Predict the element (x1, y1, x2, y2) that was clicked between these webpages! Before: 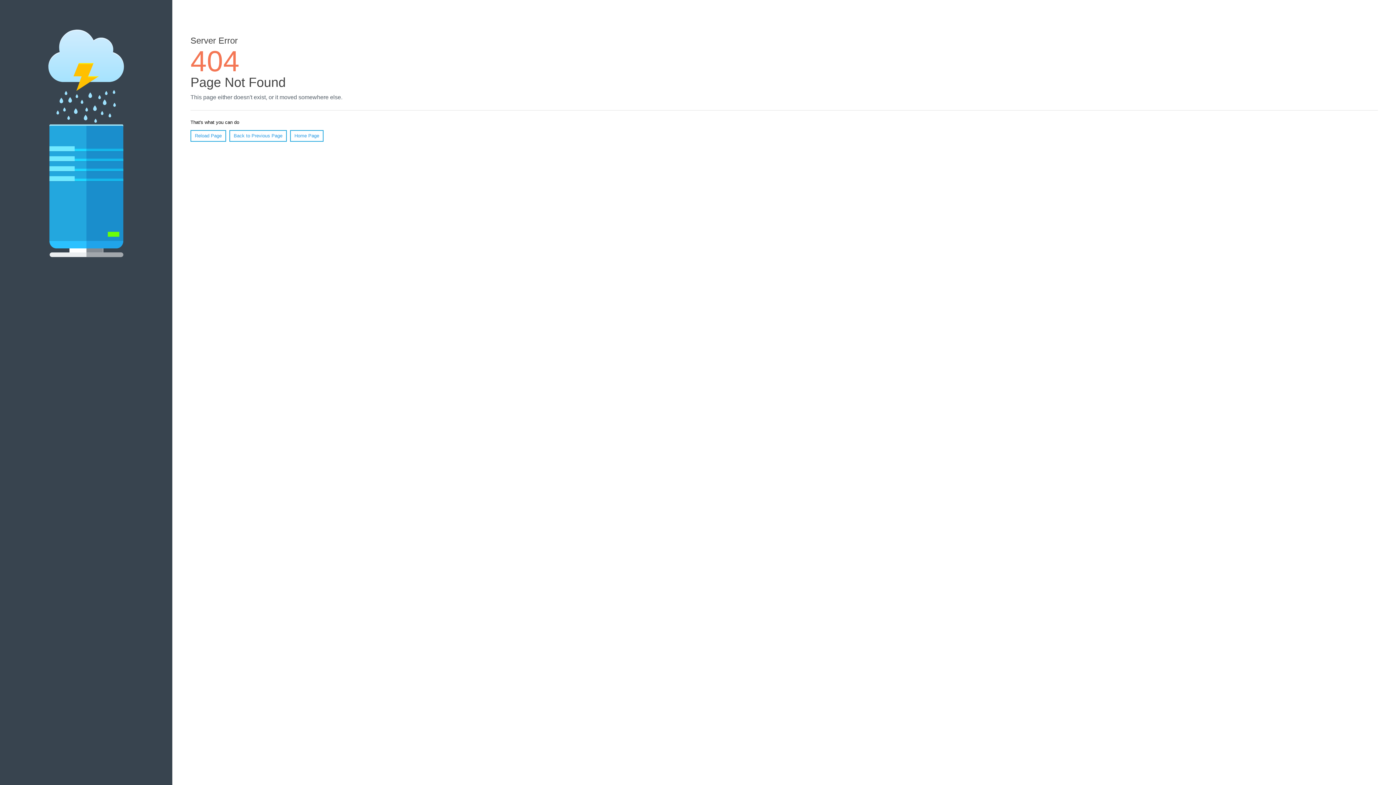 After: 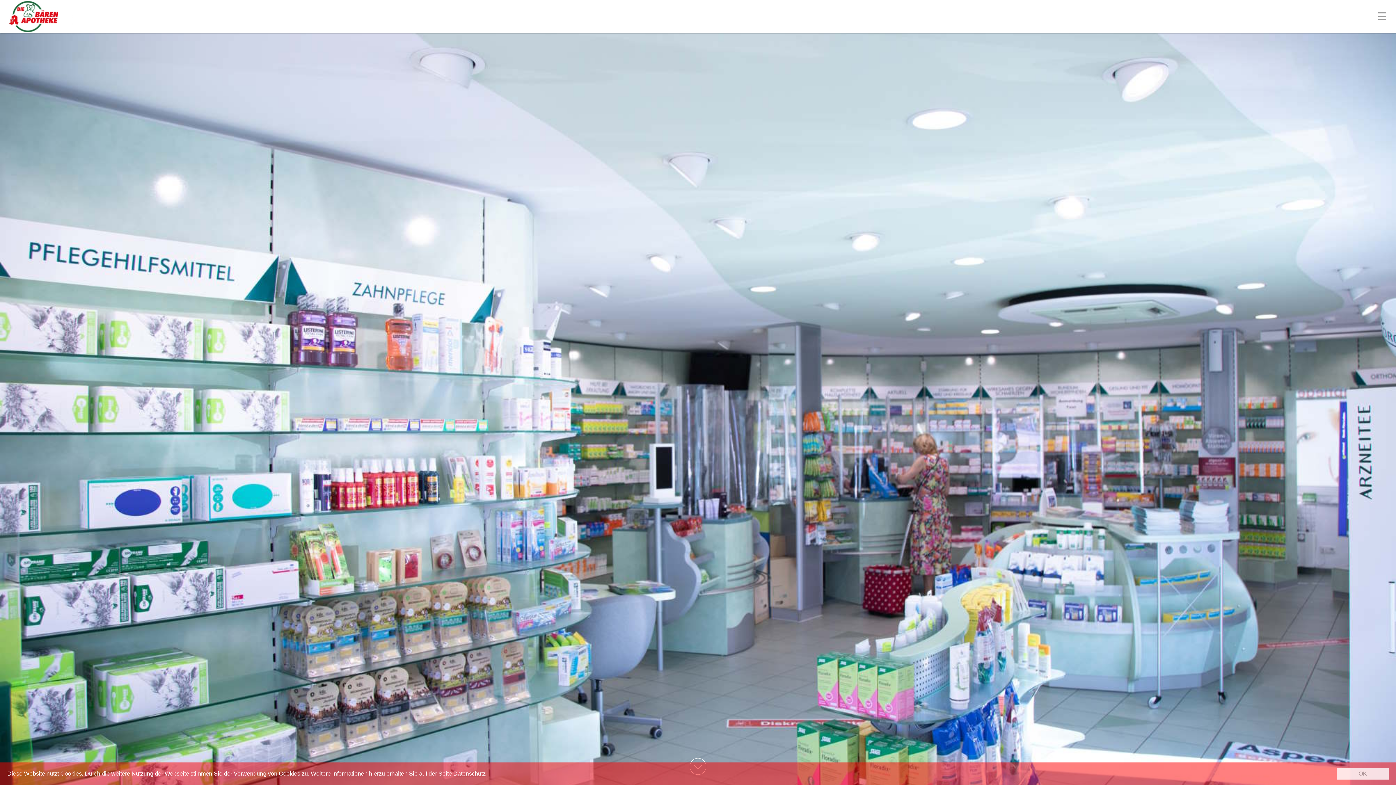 Action: label: Home Page bbox: (290, 130, 323, 141)